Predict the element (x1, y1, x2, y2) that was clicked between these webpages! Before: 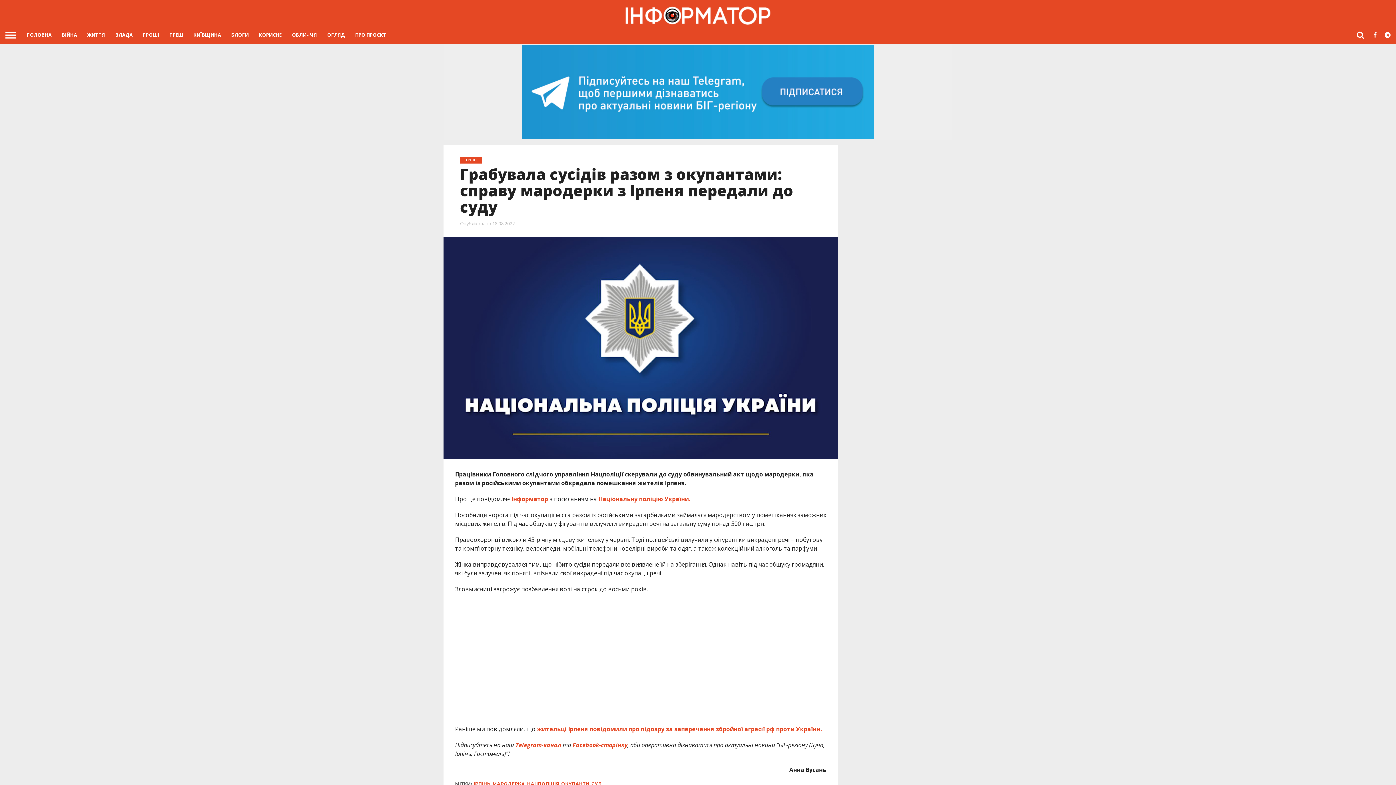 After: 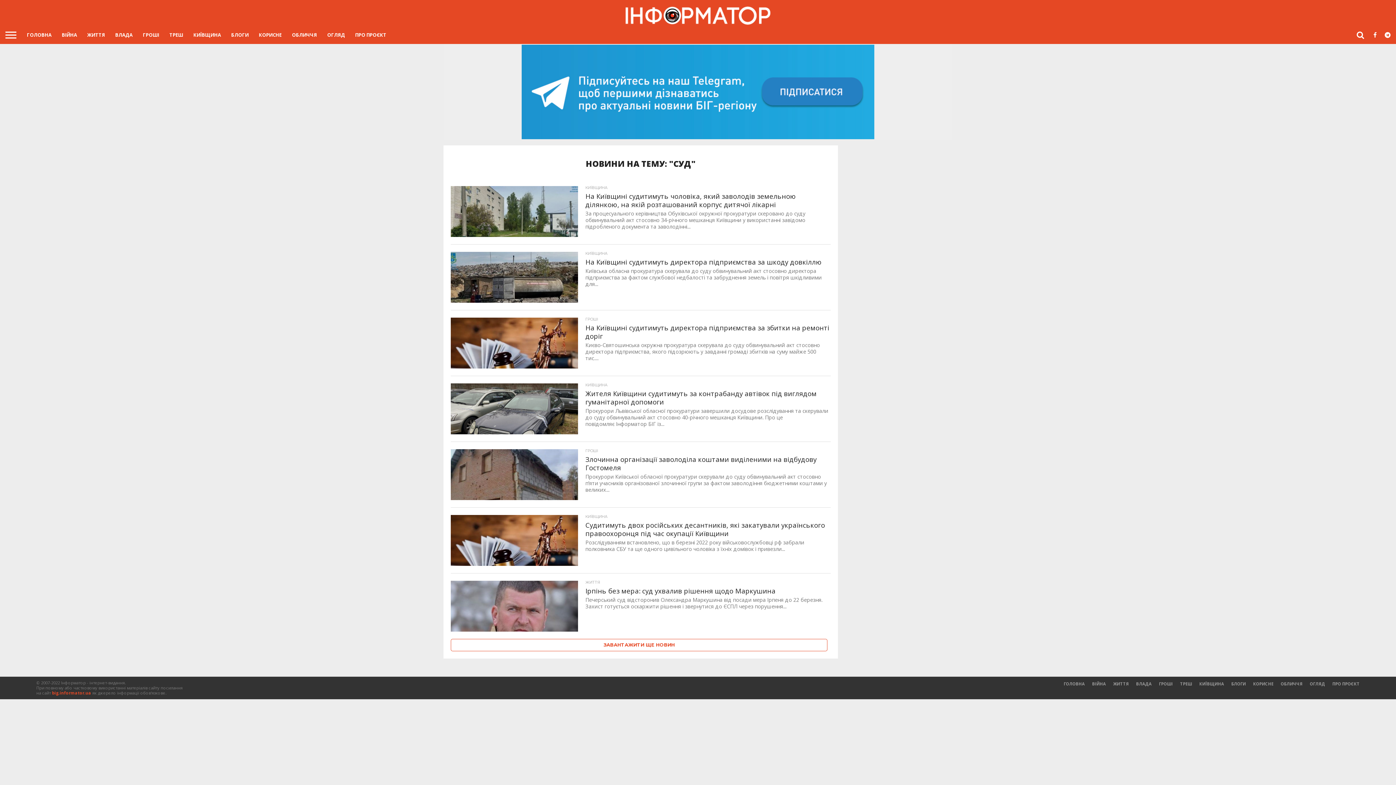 Action: label: СУД bbox: (591, 781, 602, 787)